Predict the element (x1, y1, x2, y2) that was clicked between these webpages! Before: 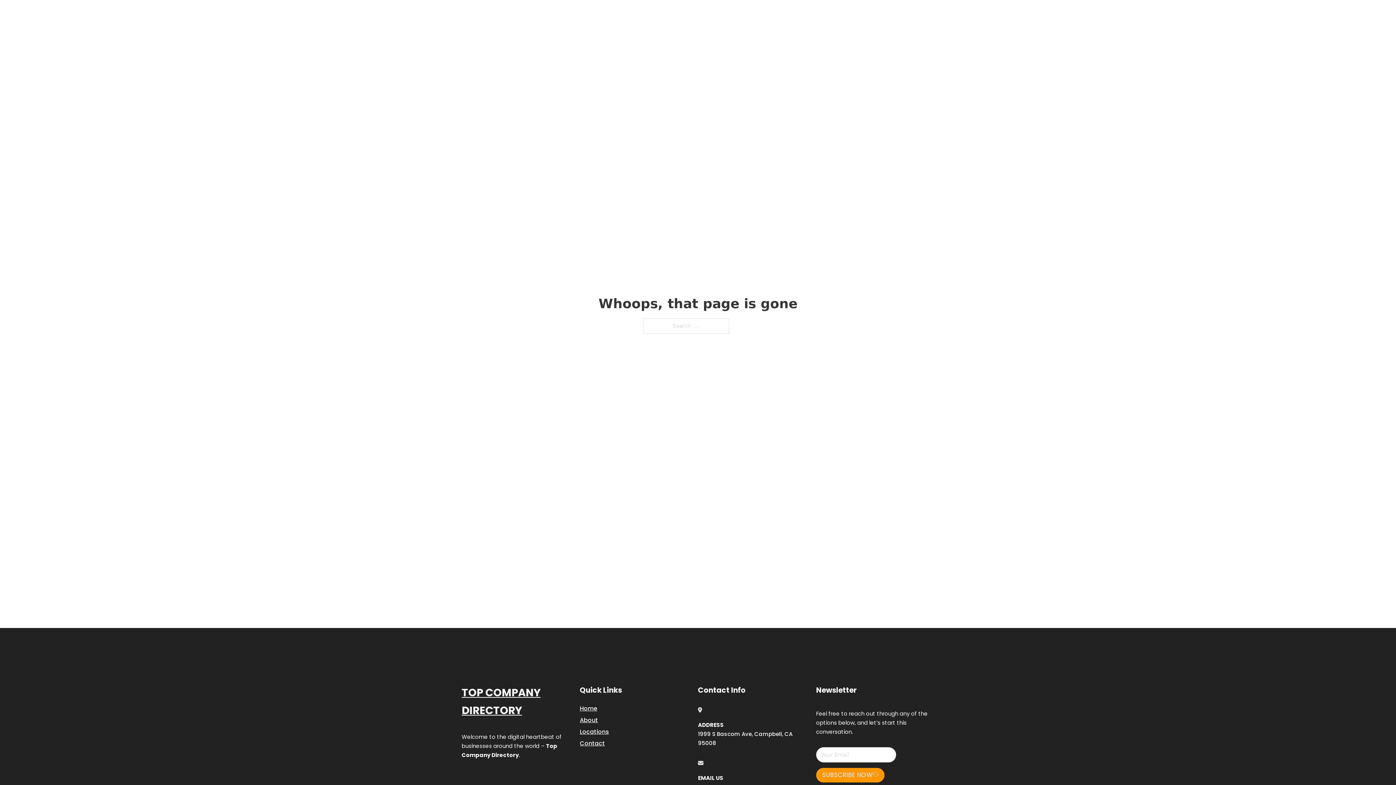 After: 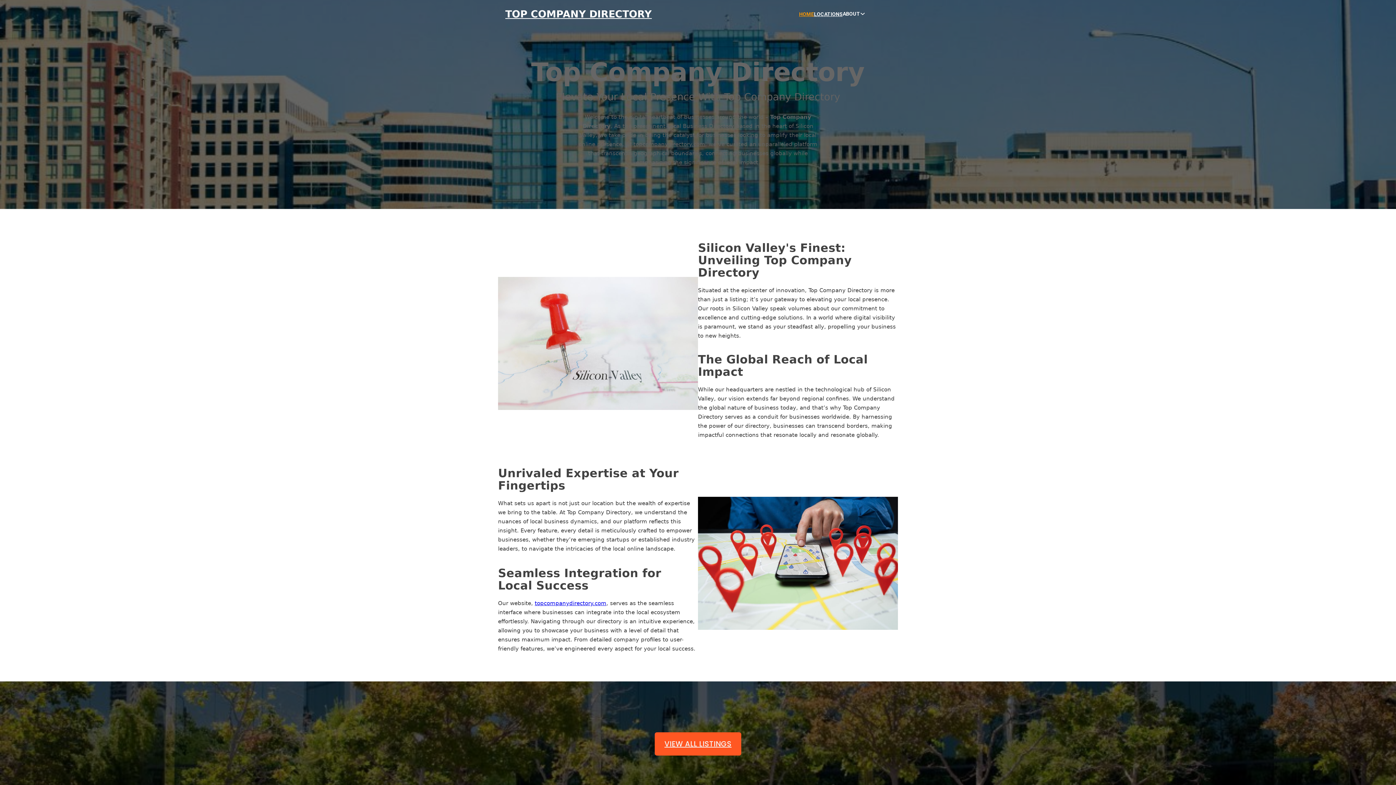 Action: label: TOP COMPANY DIRECTORY bbox: (505, 8, 652, 19)